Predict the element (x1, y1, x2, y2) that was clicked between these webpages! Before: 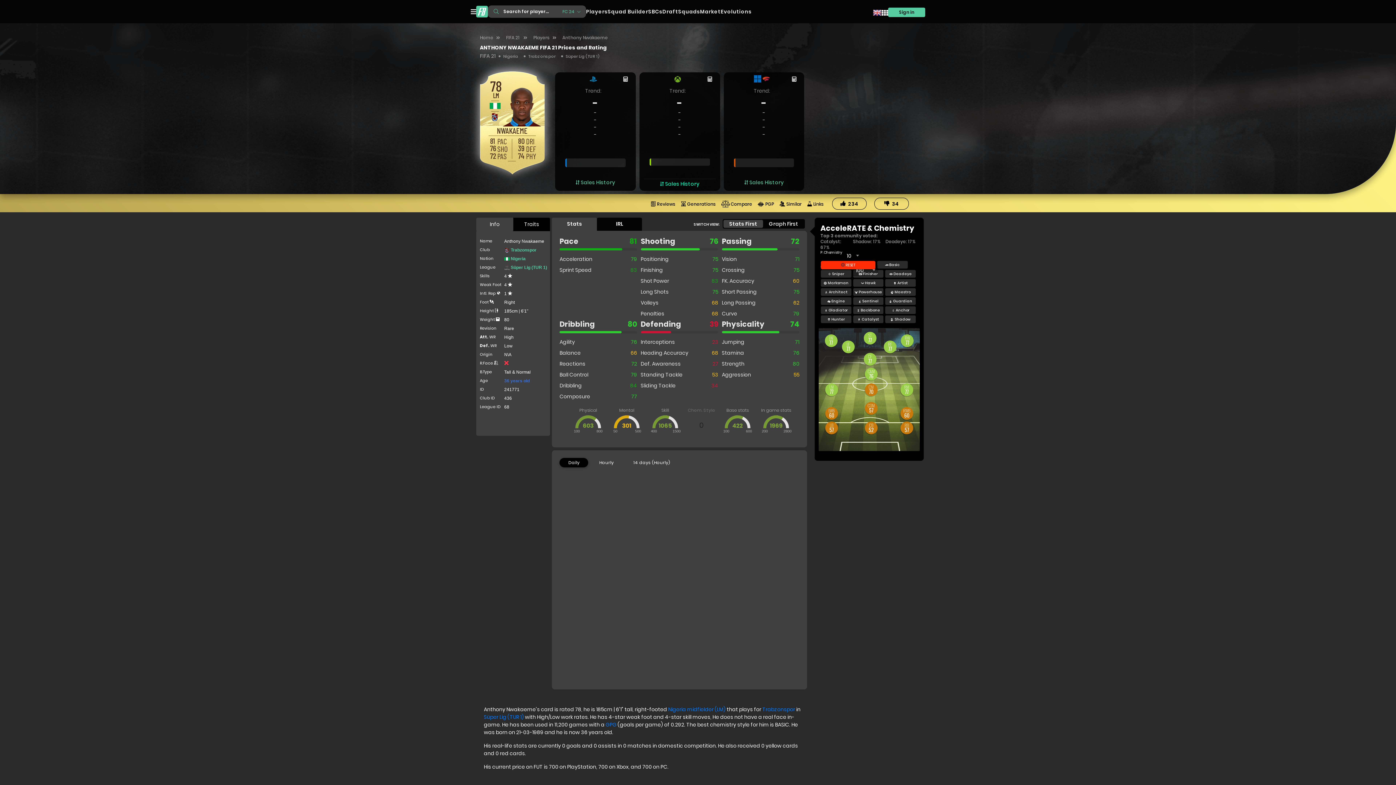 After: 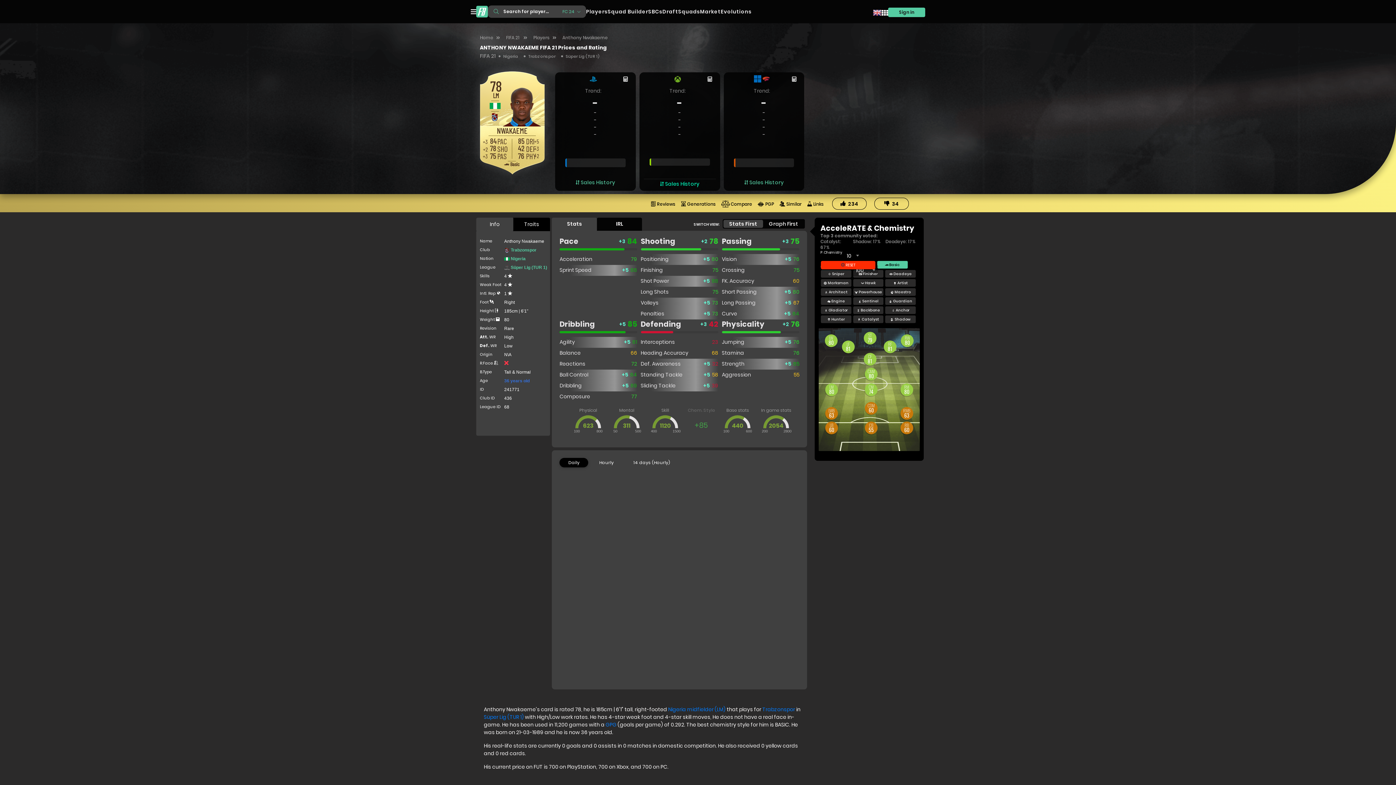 Action: bbox: (884, 260, 900, 269) label:  Basic